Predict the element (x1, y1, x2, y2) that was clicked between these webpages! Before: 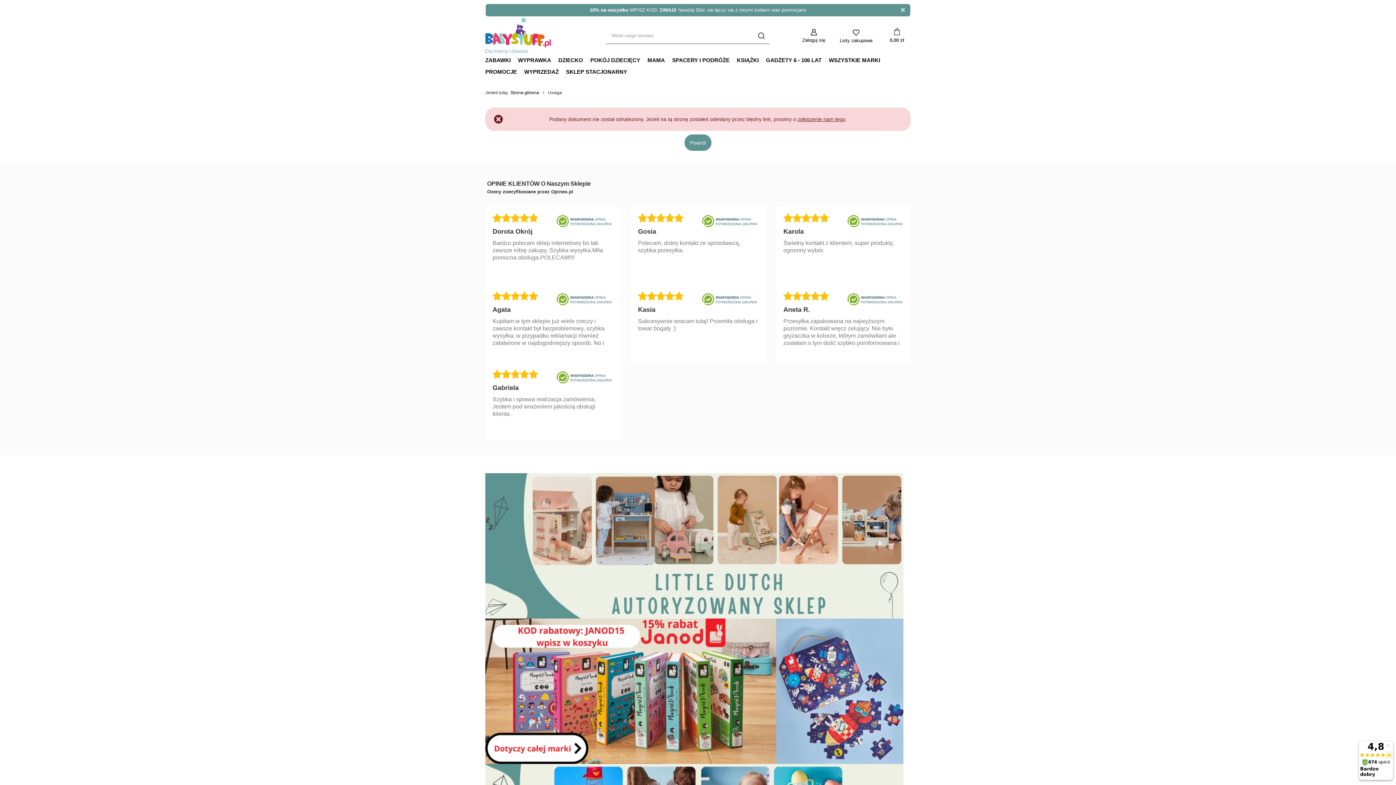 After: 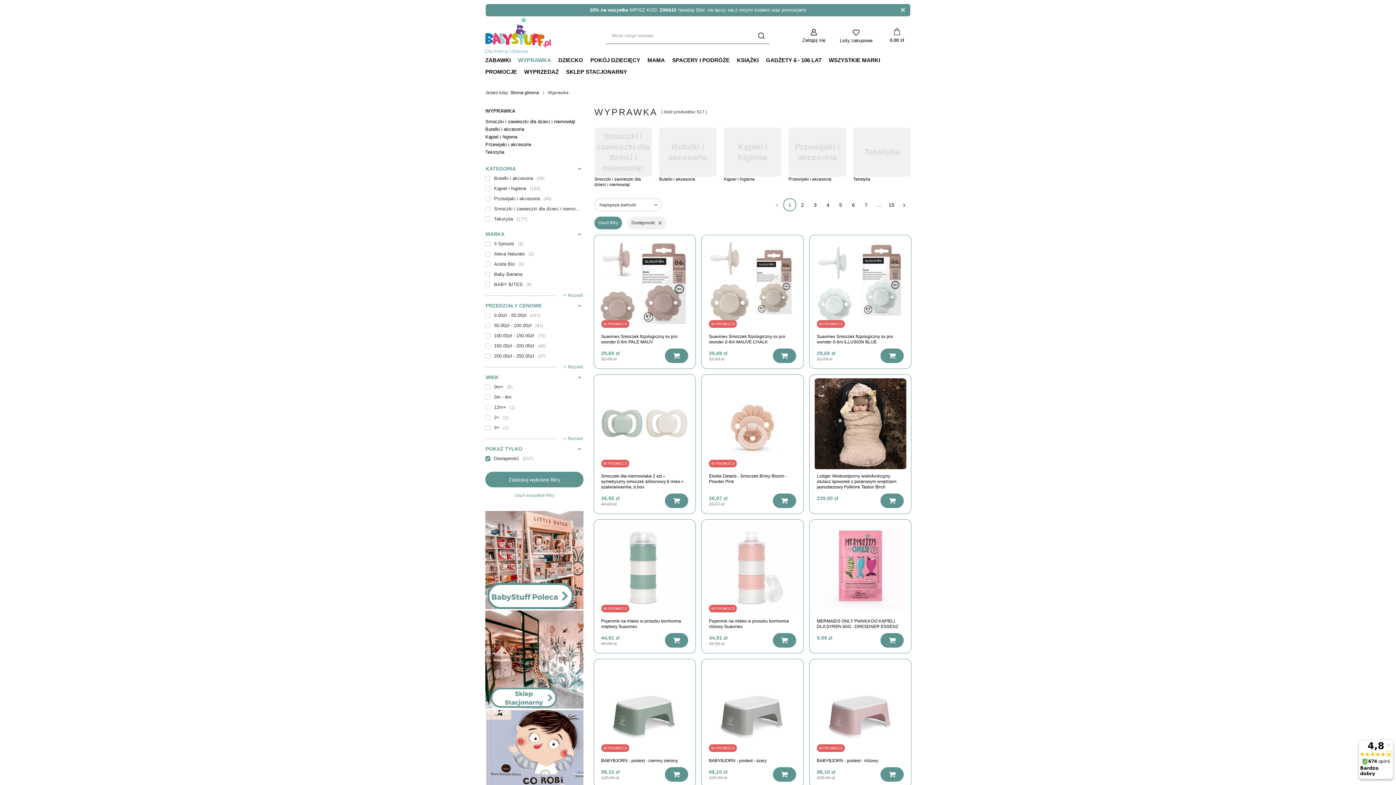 Action: bbox: (514, 54, 554, 66) label: WYPRAWKA